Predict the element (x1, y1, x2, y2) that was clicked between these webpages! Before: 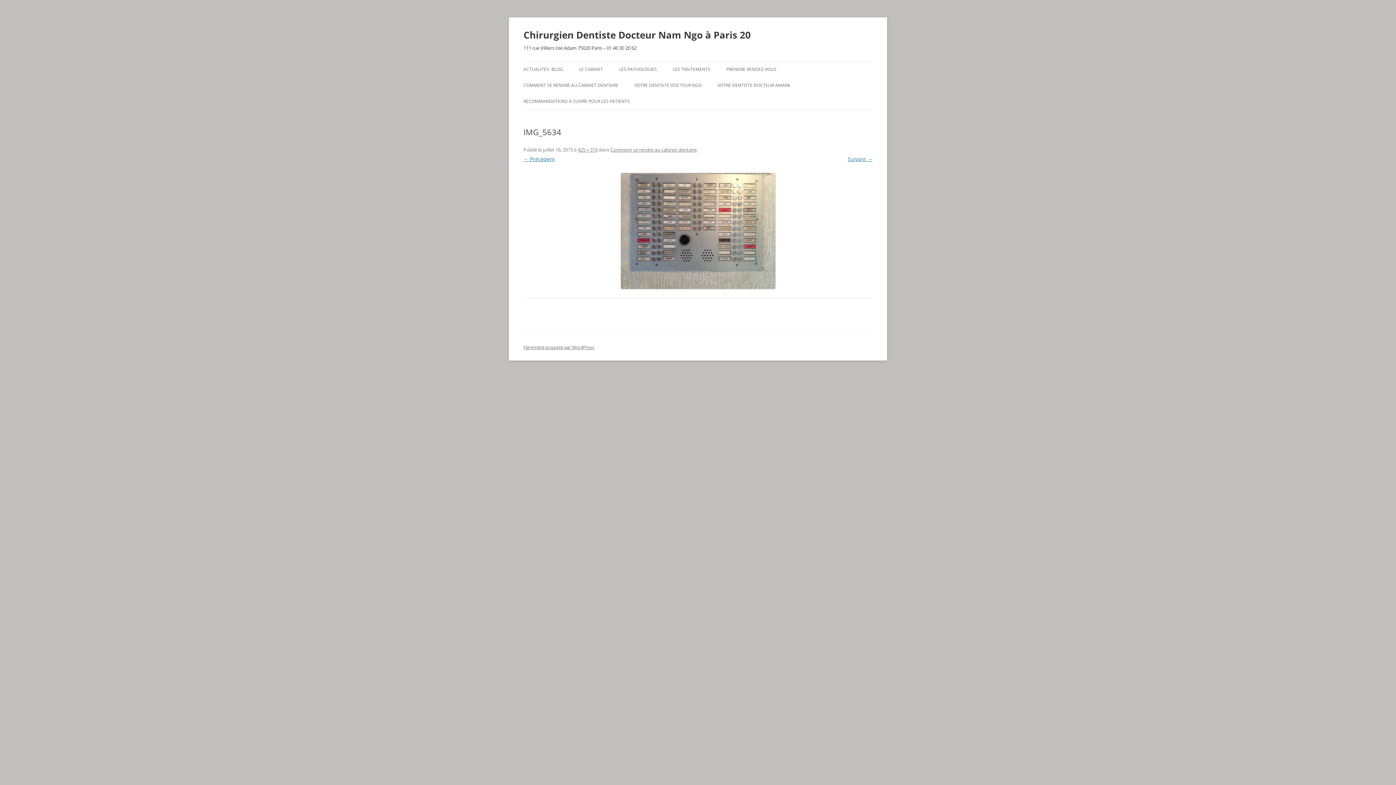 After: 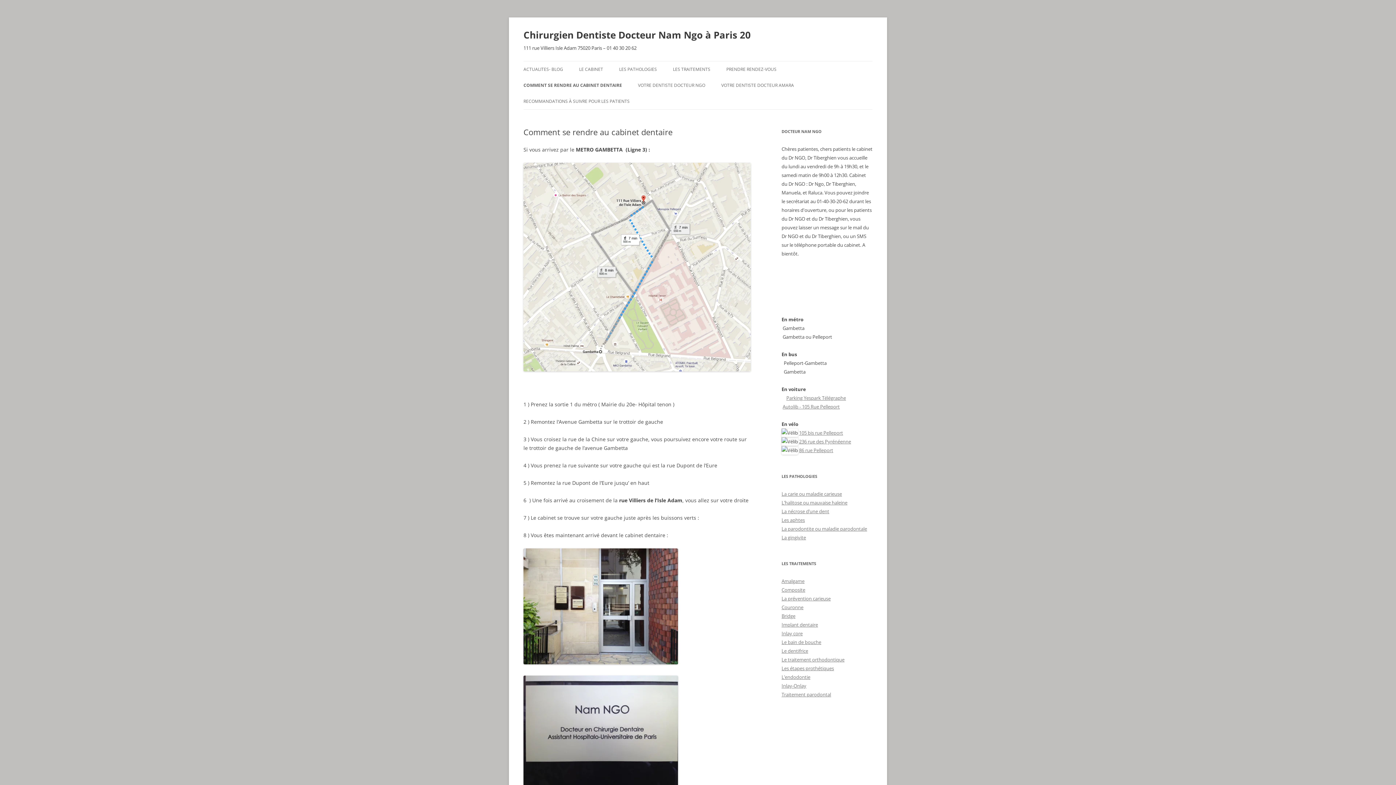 Action: label: Comment se rendre au cabinet dentaire bbox: (610, 146, 696, 153)